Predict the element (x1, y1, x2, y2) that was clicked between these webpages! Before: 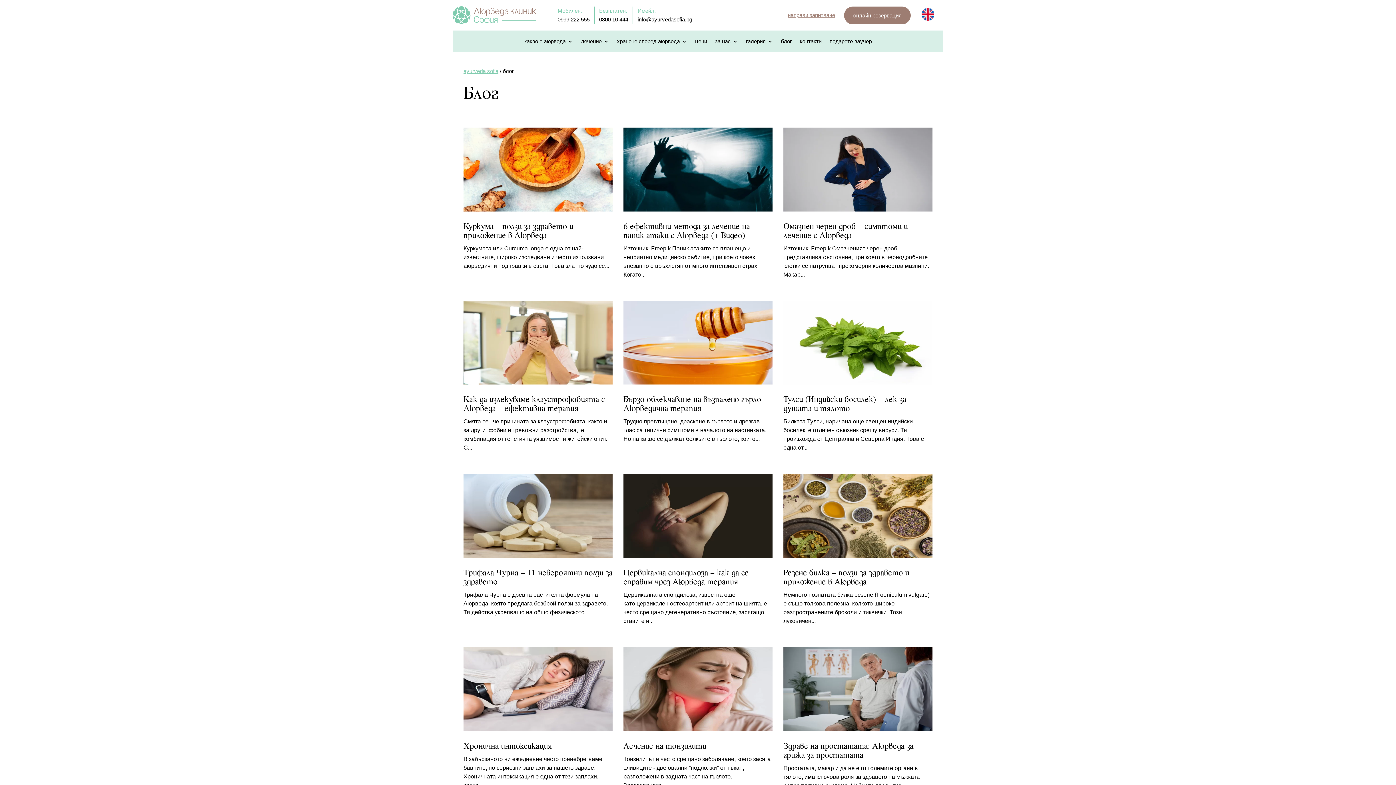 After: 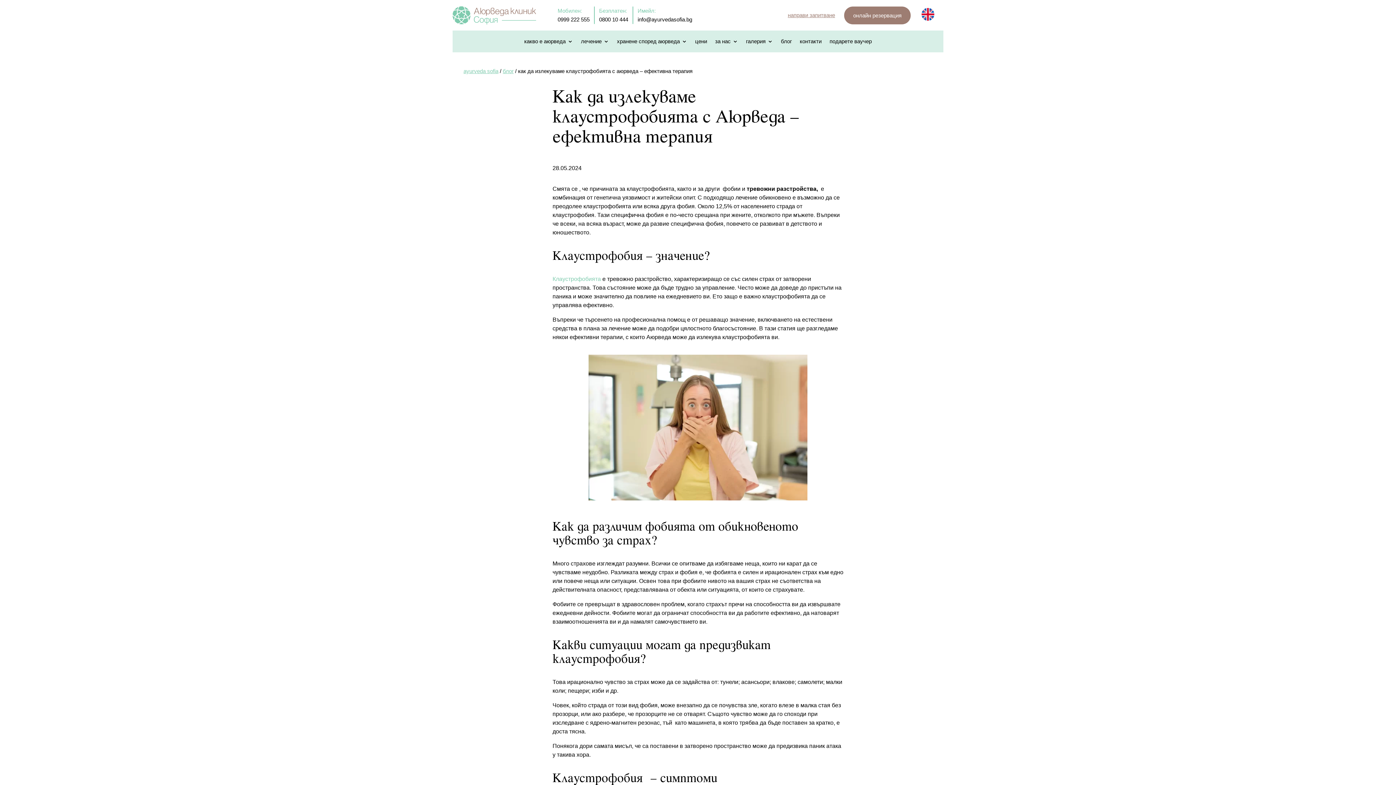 Action: bbox: (463, 300, 612, 384)